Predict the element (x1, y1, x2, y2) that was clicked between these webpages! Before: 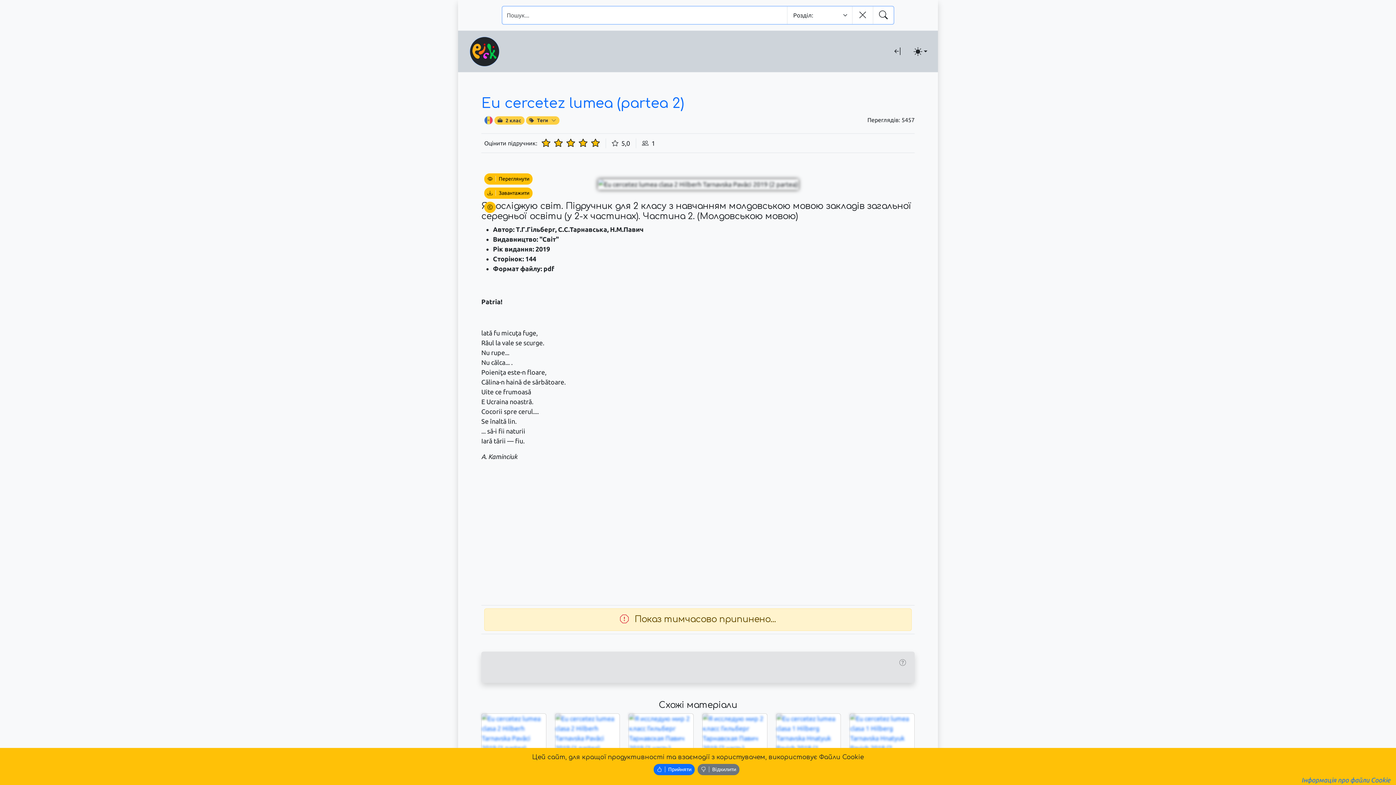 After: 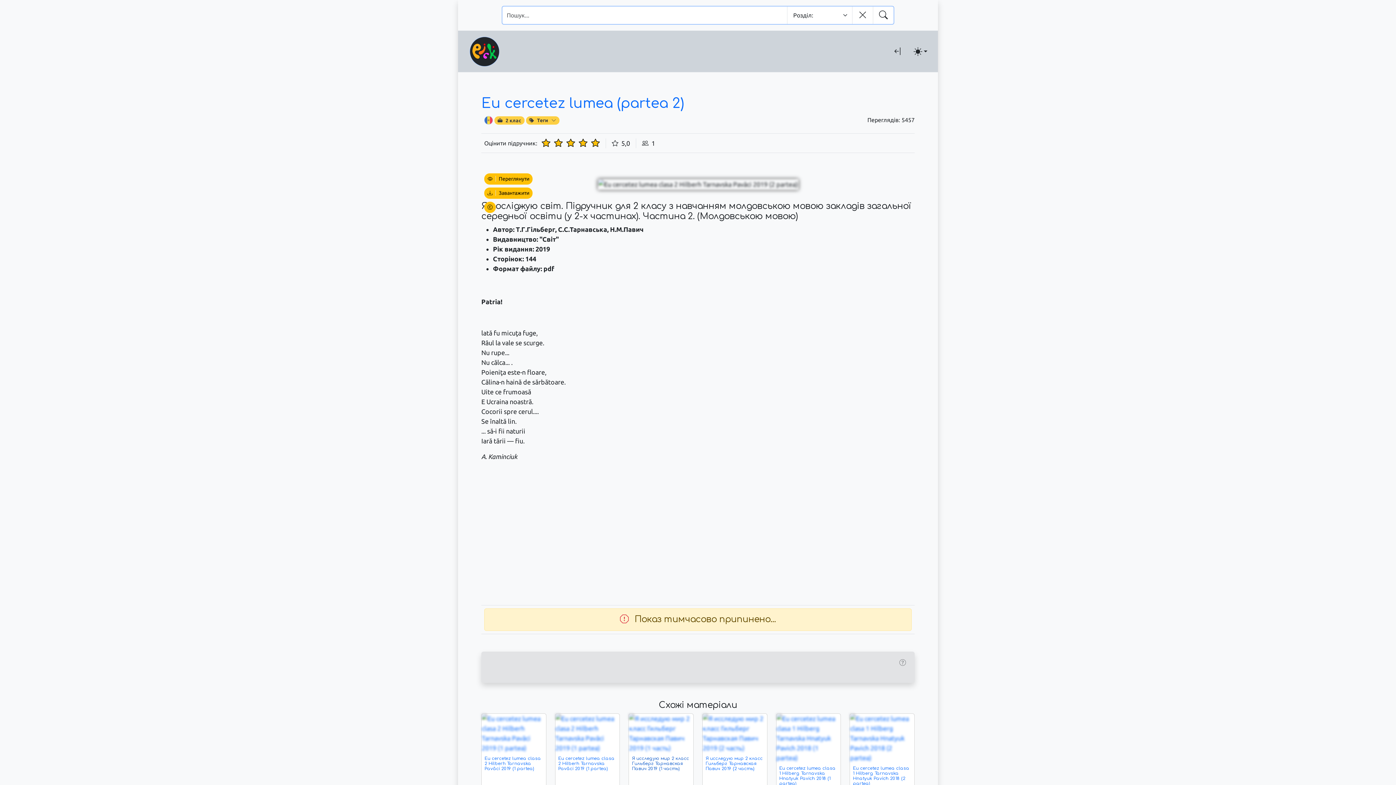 Action: bbox: (653, 764, 694, 775) label: Прийняти